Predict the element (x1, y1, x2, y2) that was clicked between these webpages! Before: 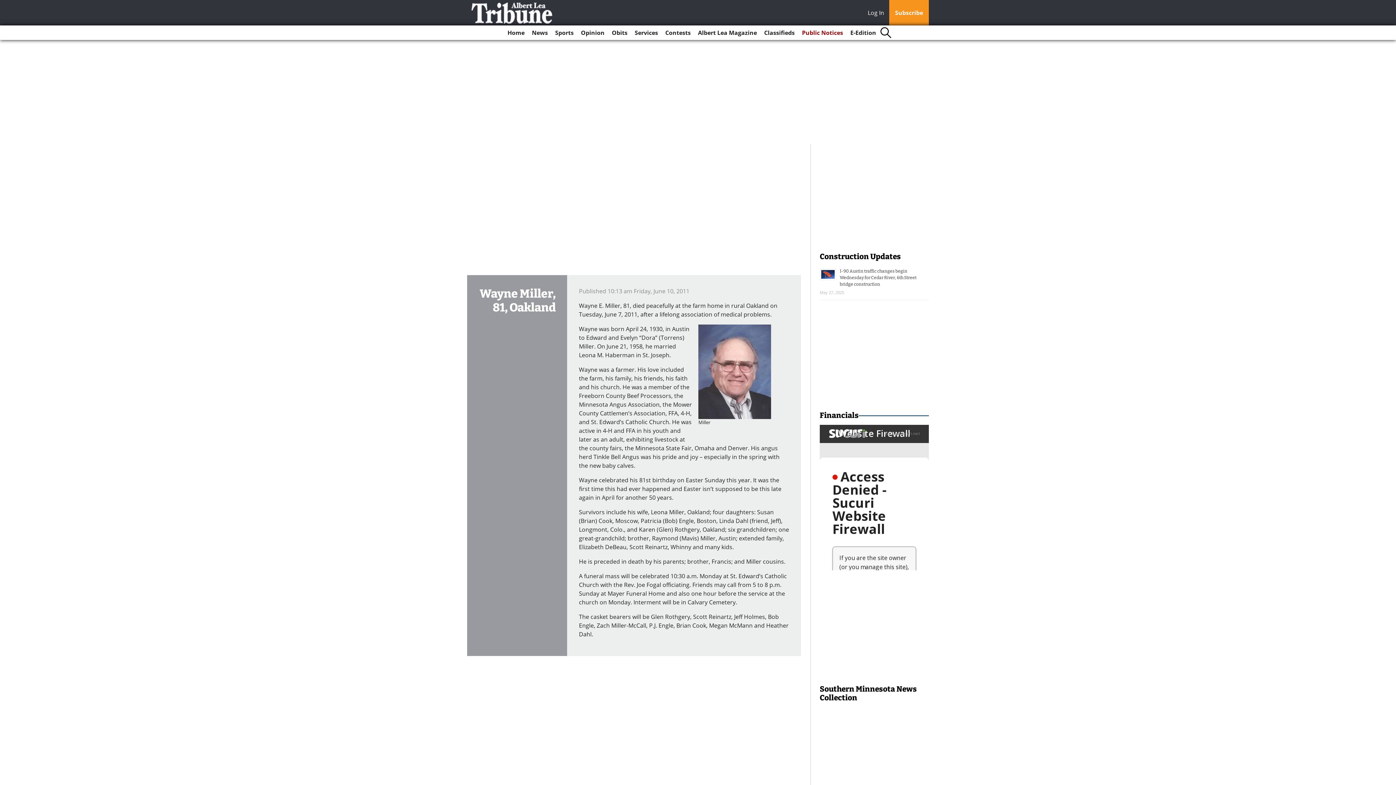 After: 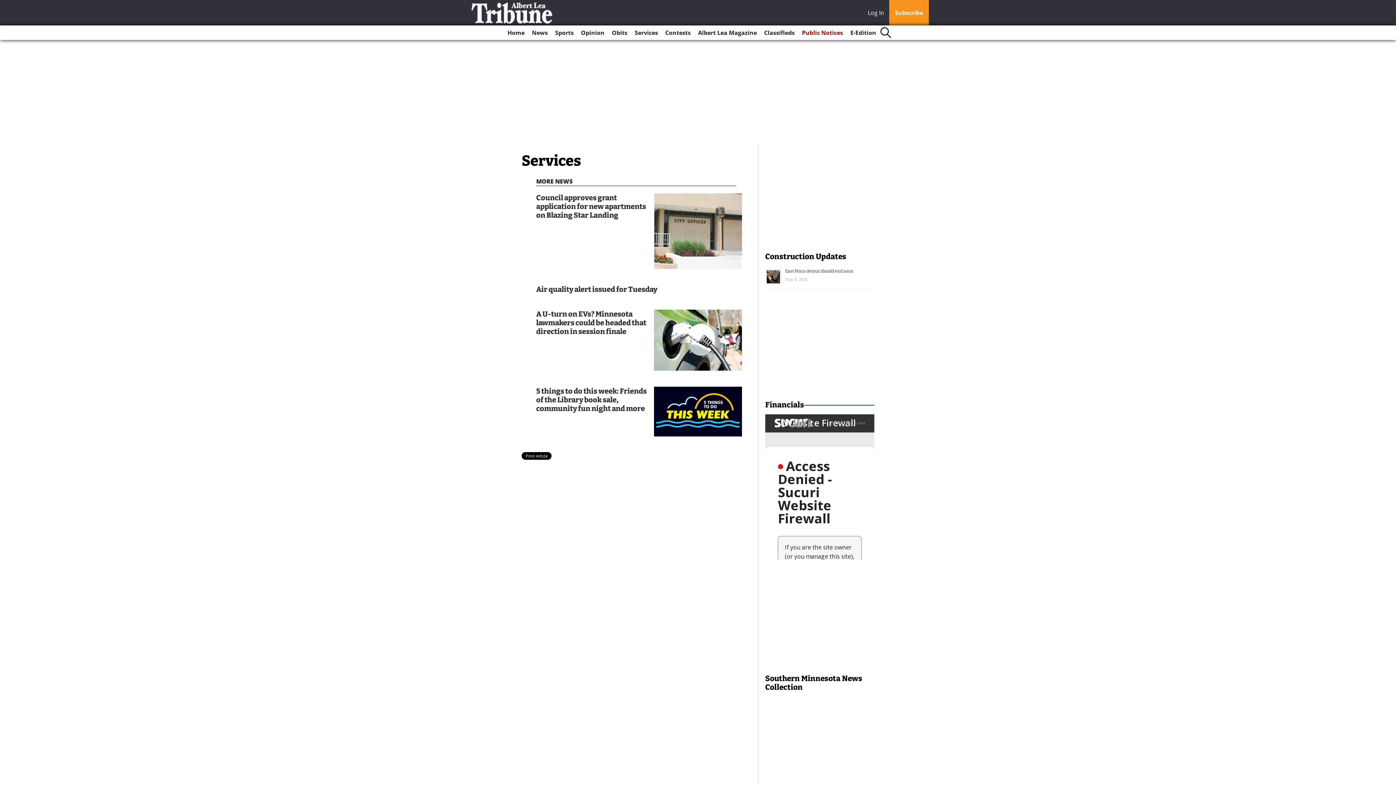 Action: bbox: (632, 25, 661, 40) label: Services